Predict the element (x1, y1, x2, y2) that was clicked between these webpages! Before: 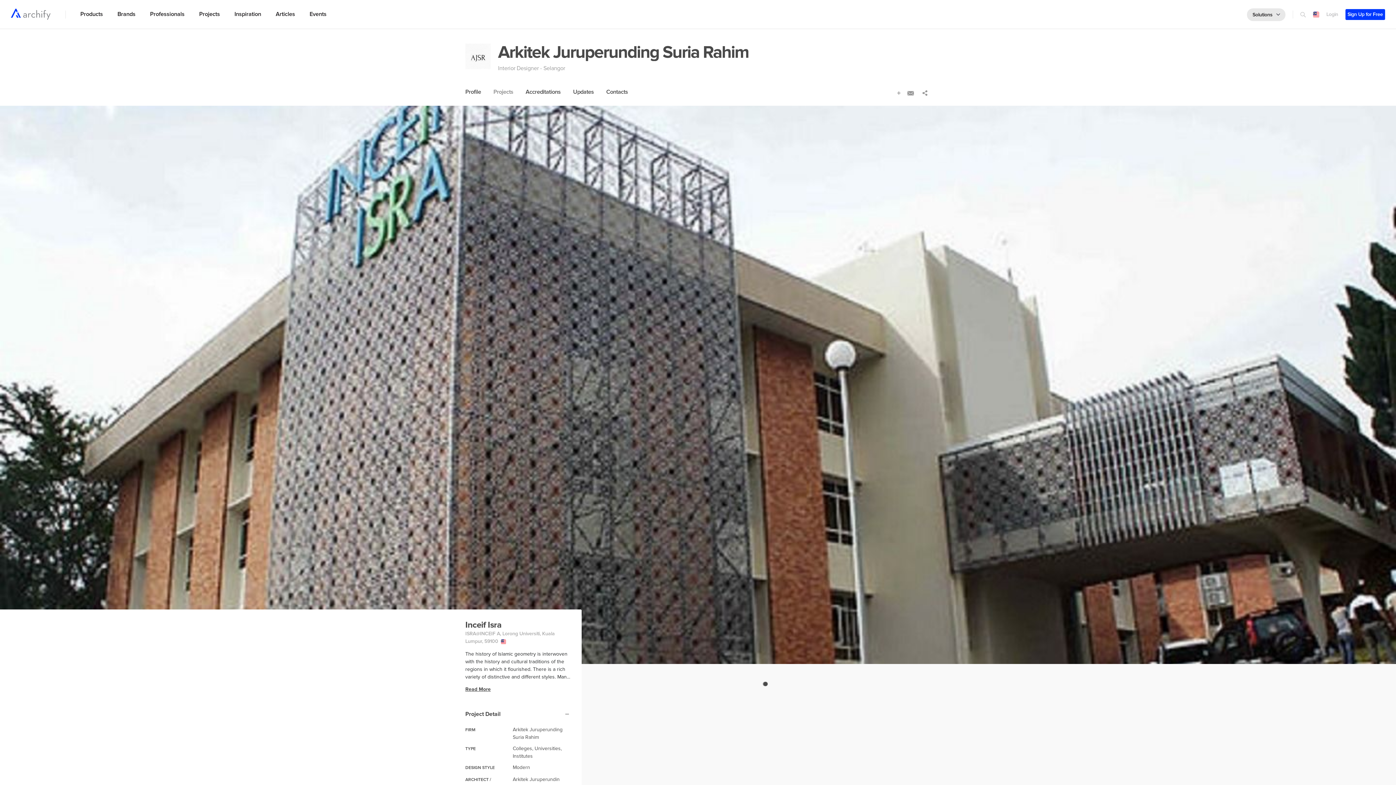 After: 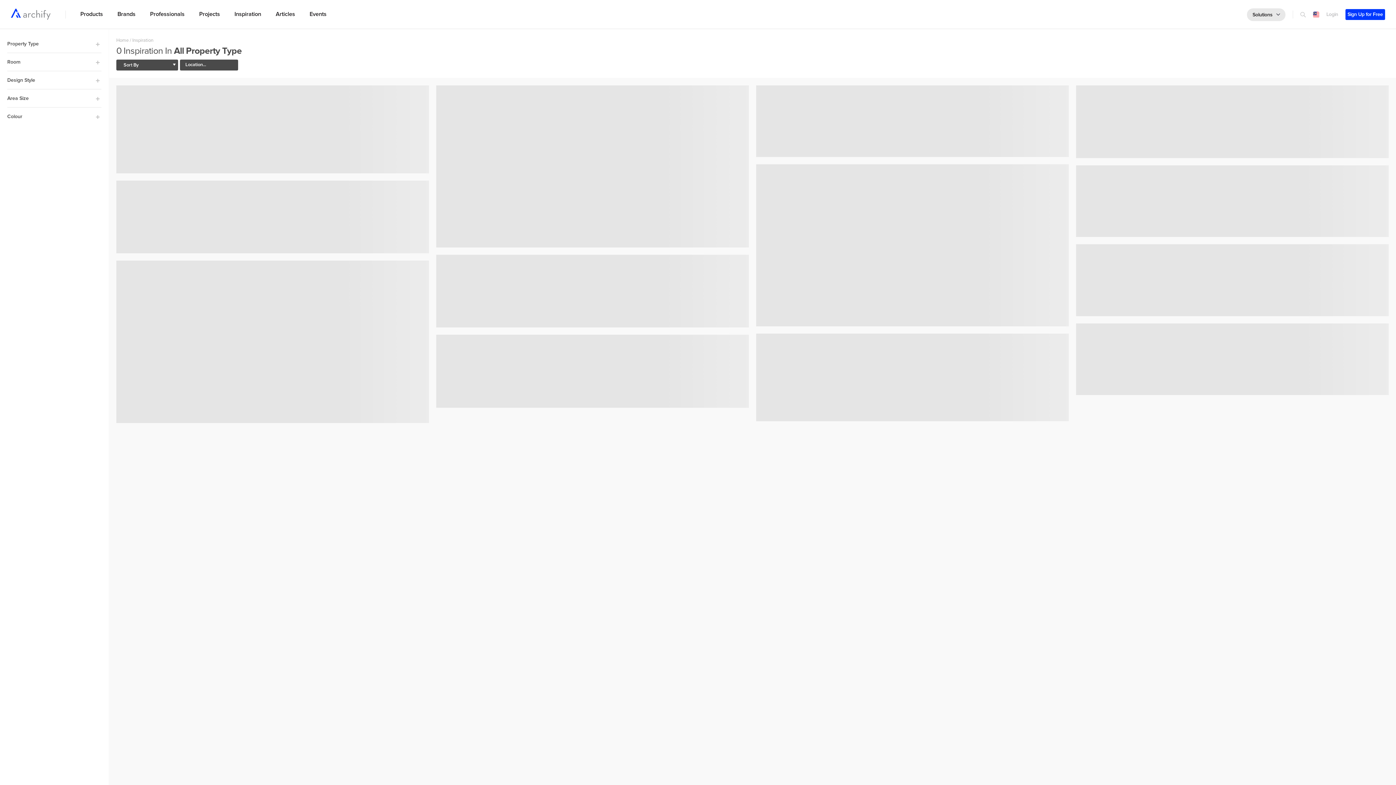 Action: label: Inspiration bbox: (234, 10, 261, 17)